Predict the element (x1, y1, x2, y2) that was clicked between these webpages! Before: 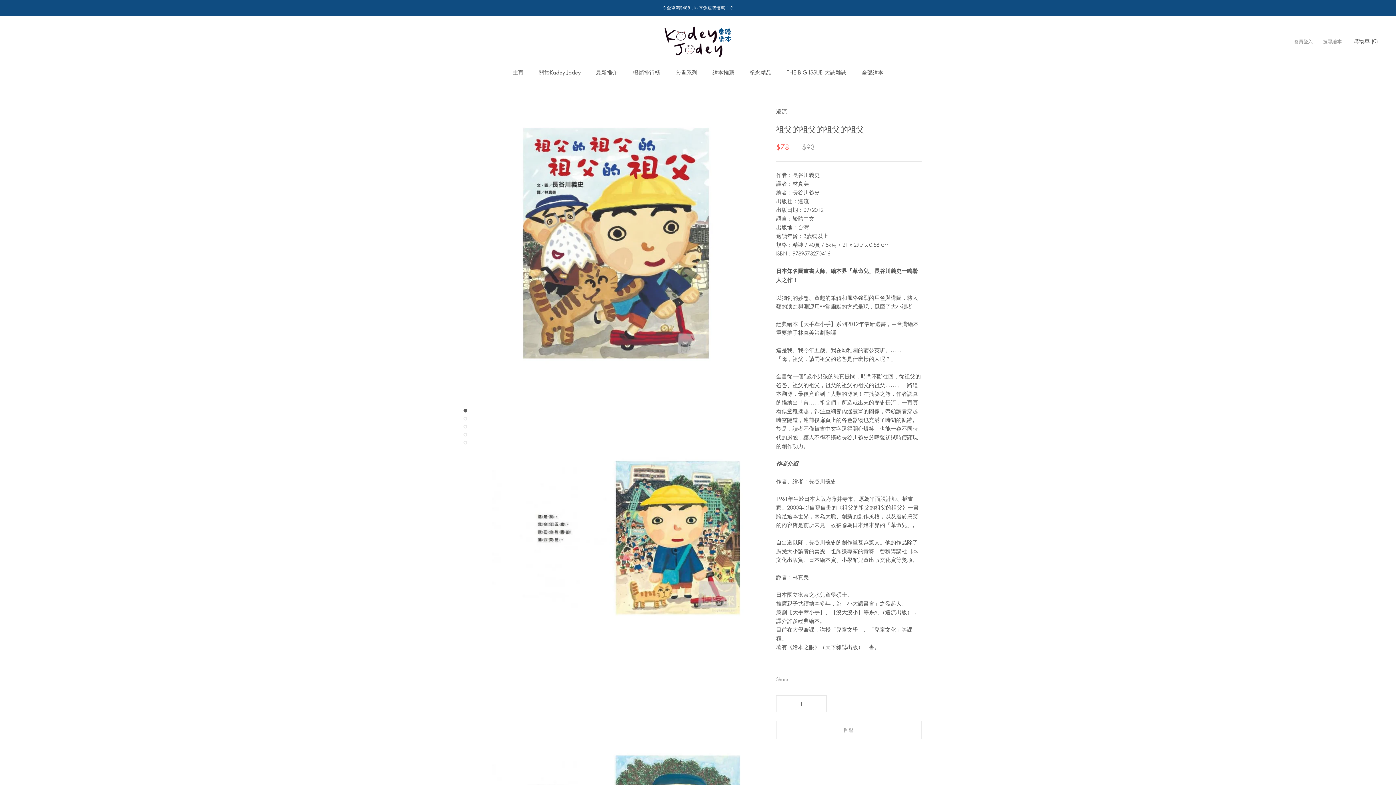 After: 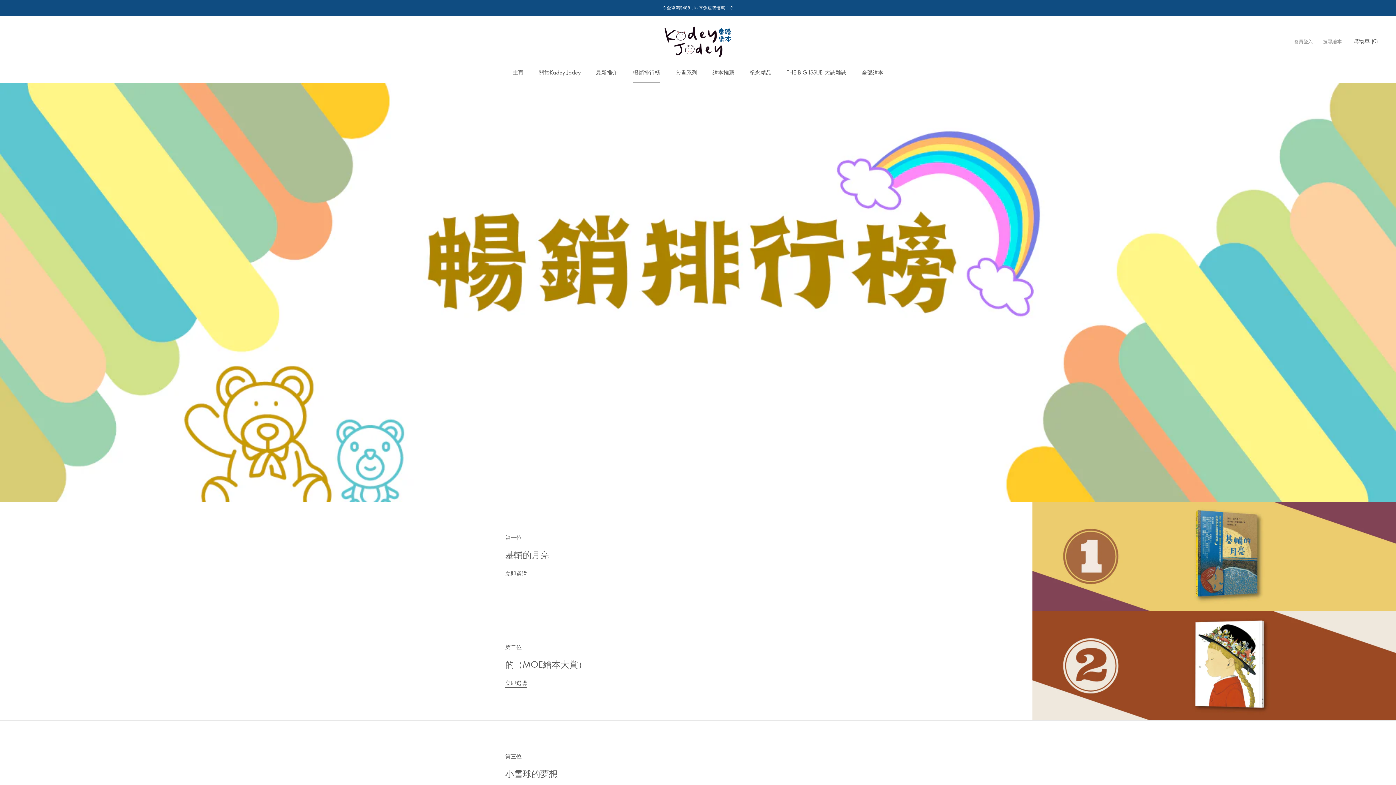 Action: label: 暢銷排行榜
暢銷排行榜 bbox: (633, 68, 660, 75)